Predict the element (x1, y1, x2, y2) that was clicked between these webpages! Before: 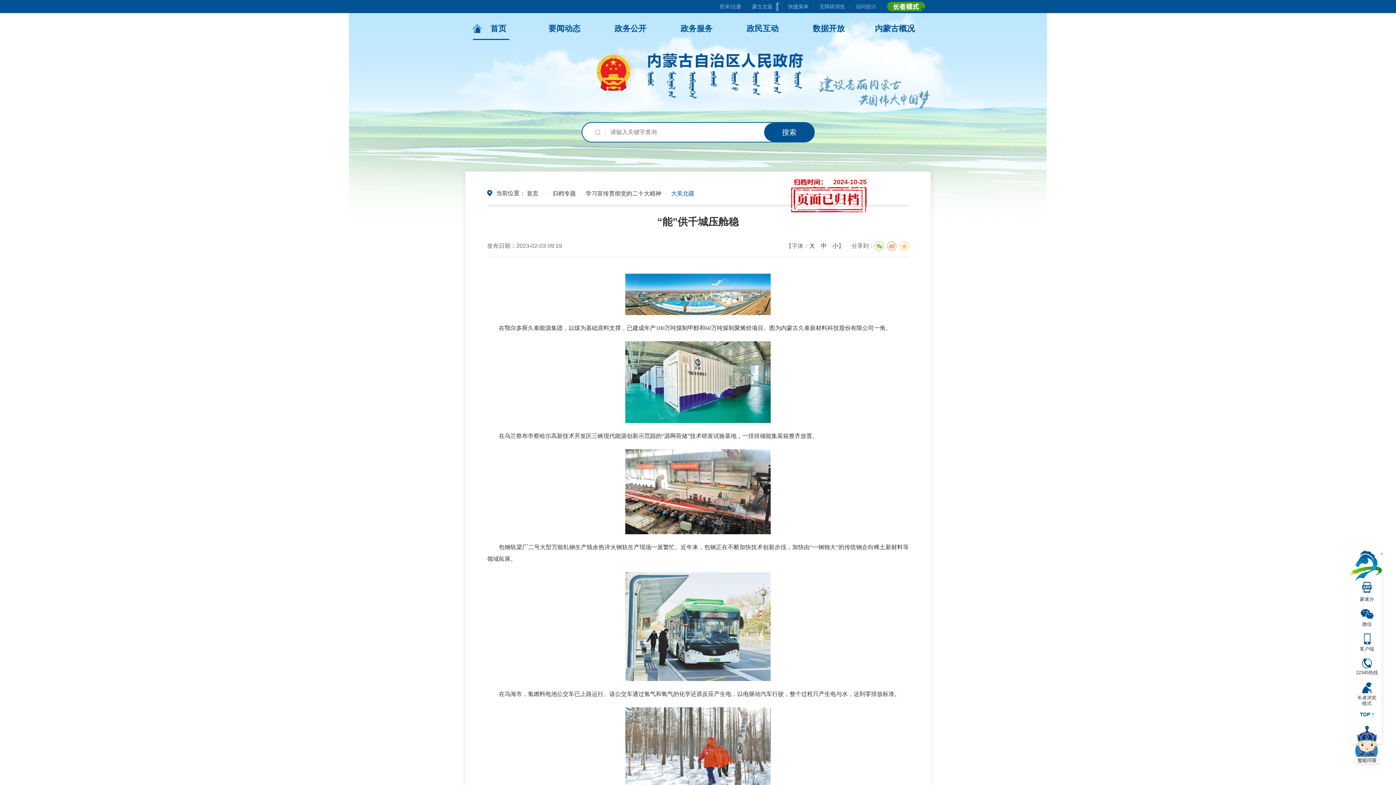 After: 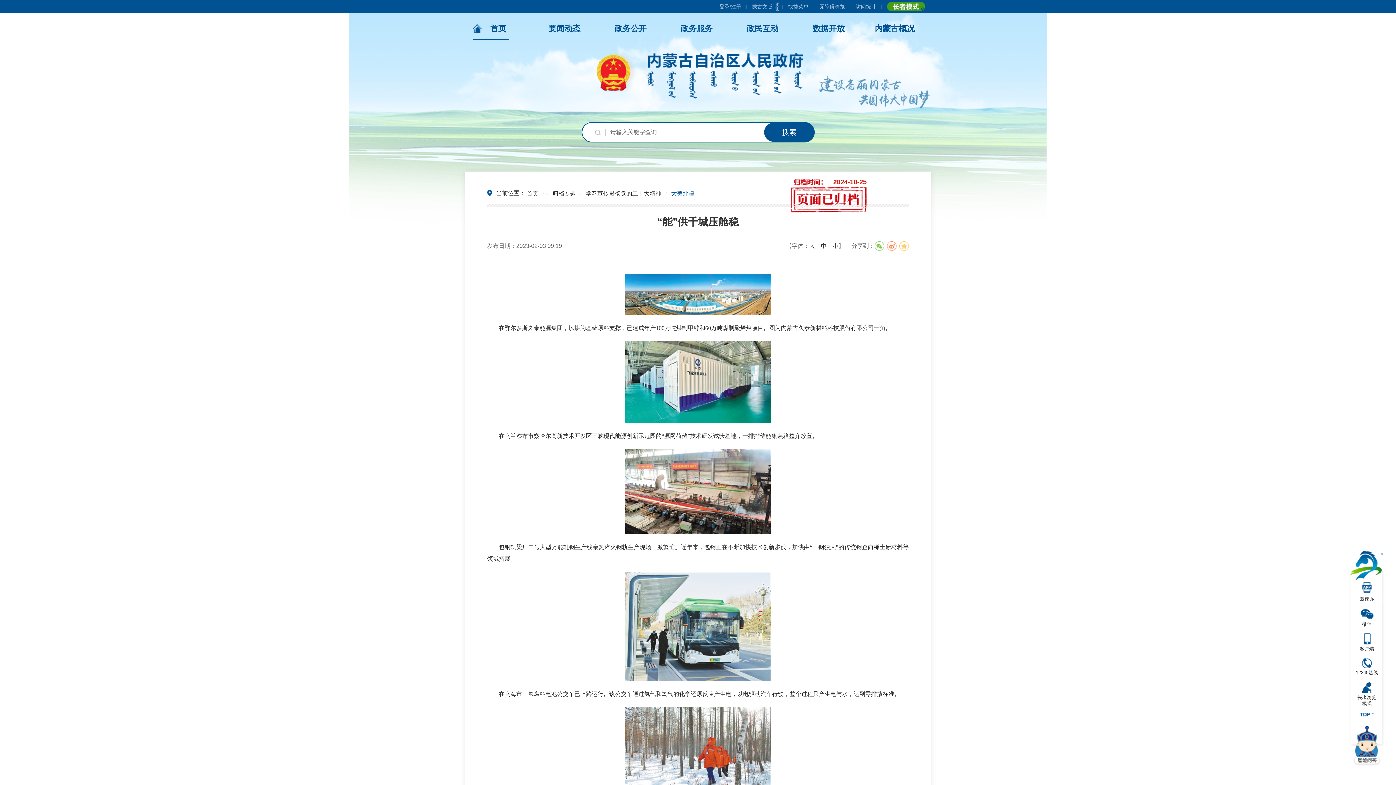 Action: bbox: (887, 241, 896, 250)